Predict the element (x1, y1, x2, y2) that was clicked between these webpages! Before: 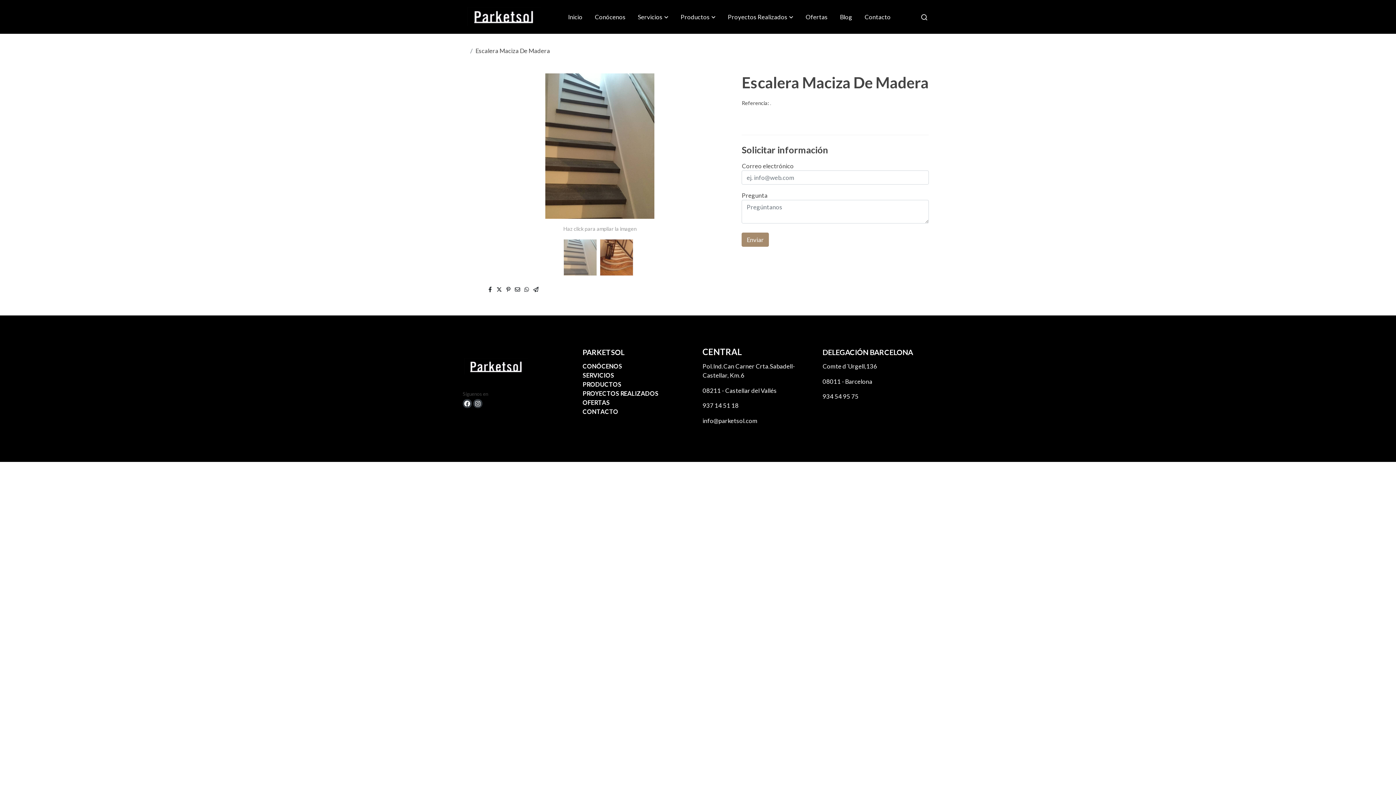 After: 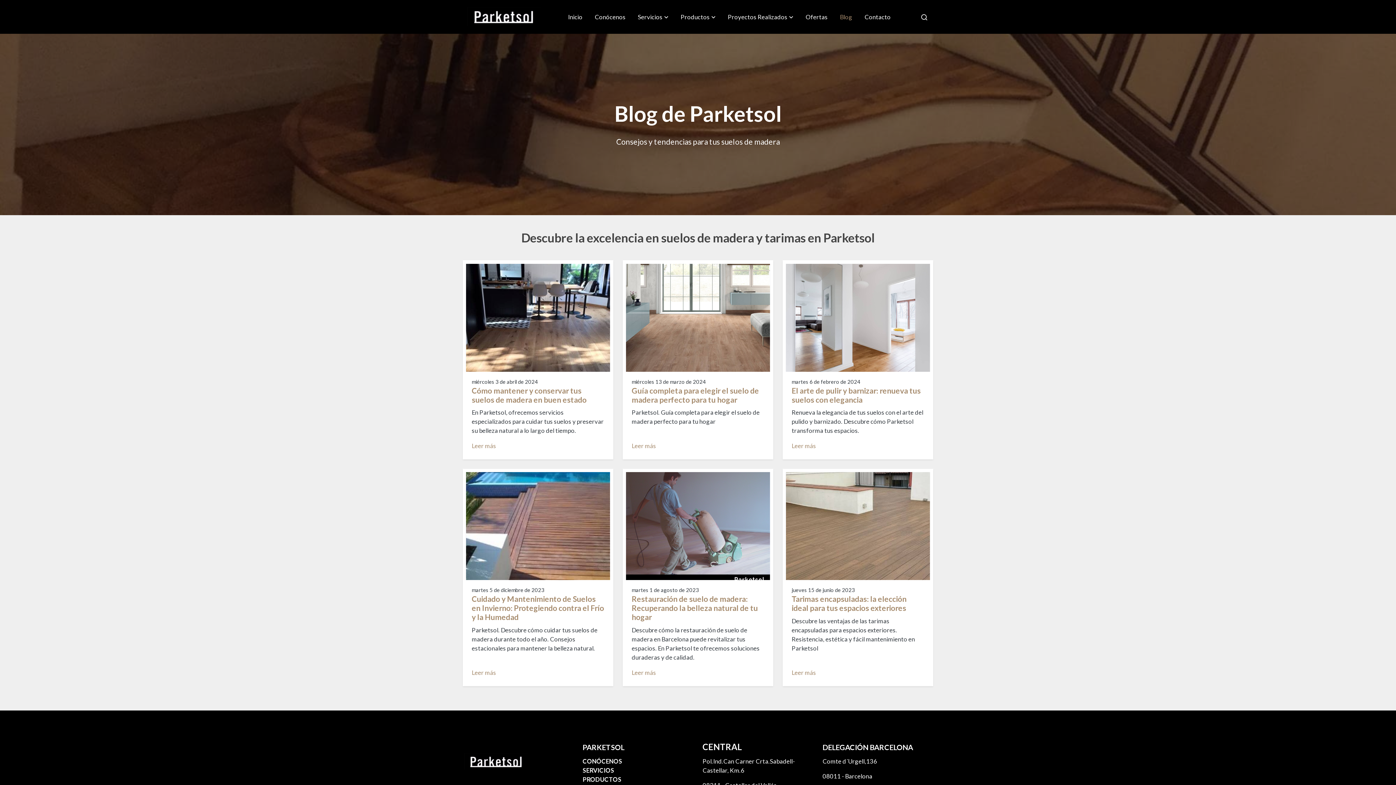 Action: bbox: (834, 5, 858, 28) label: Blog